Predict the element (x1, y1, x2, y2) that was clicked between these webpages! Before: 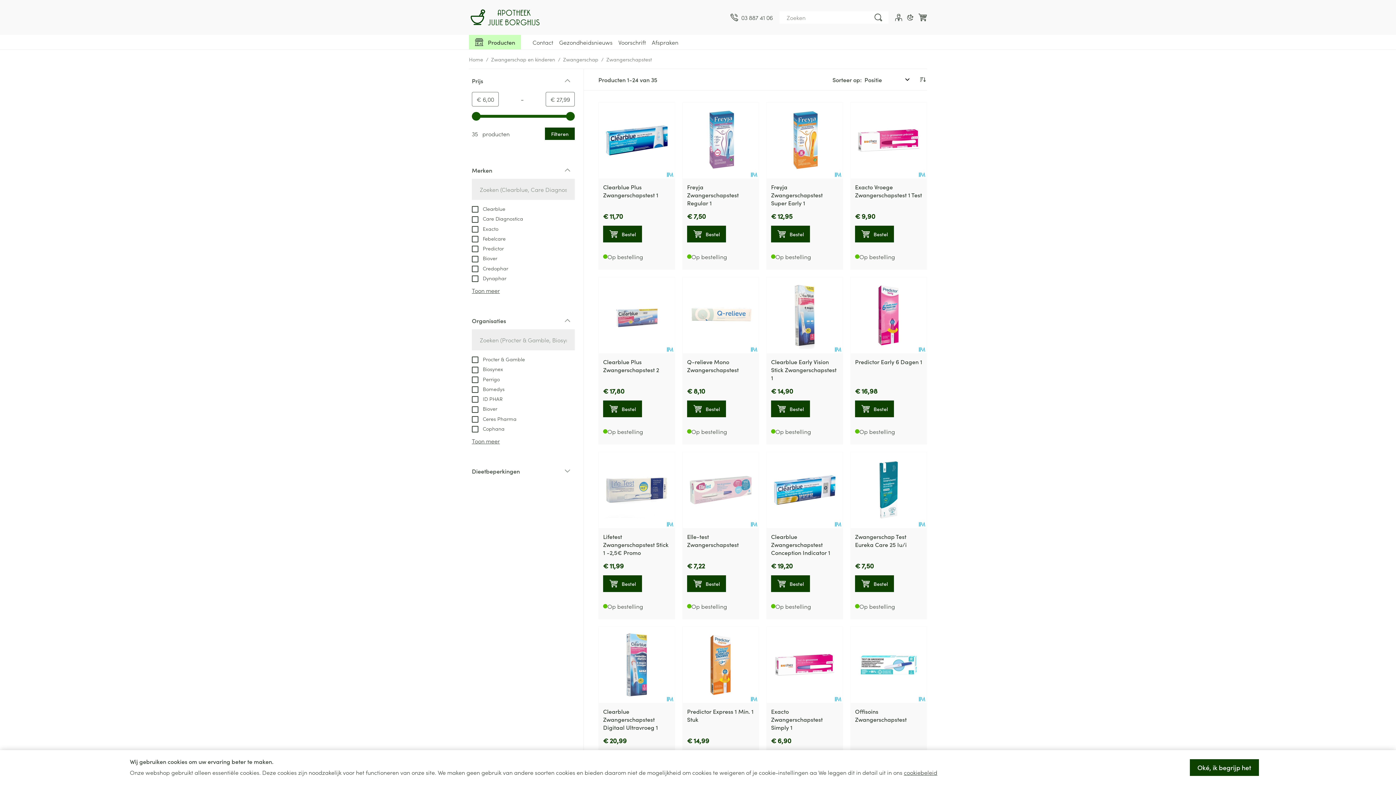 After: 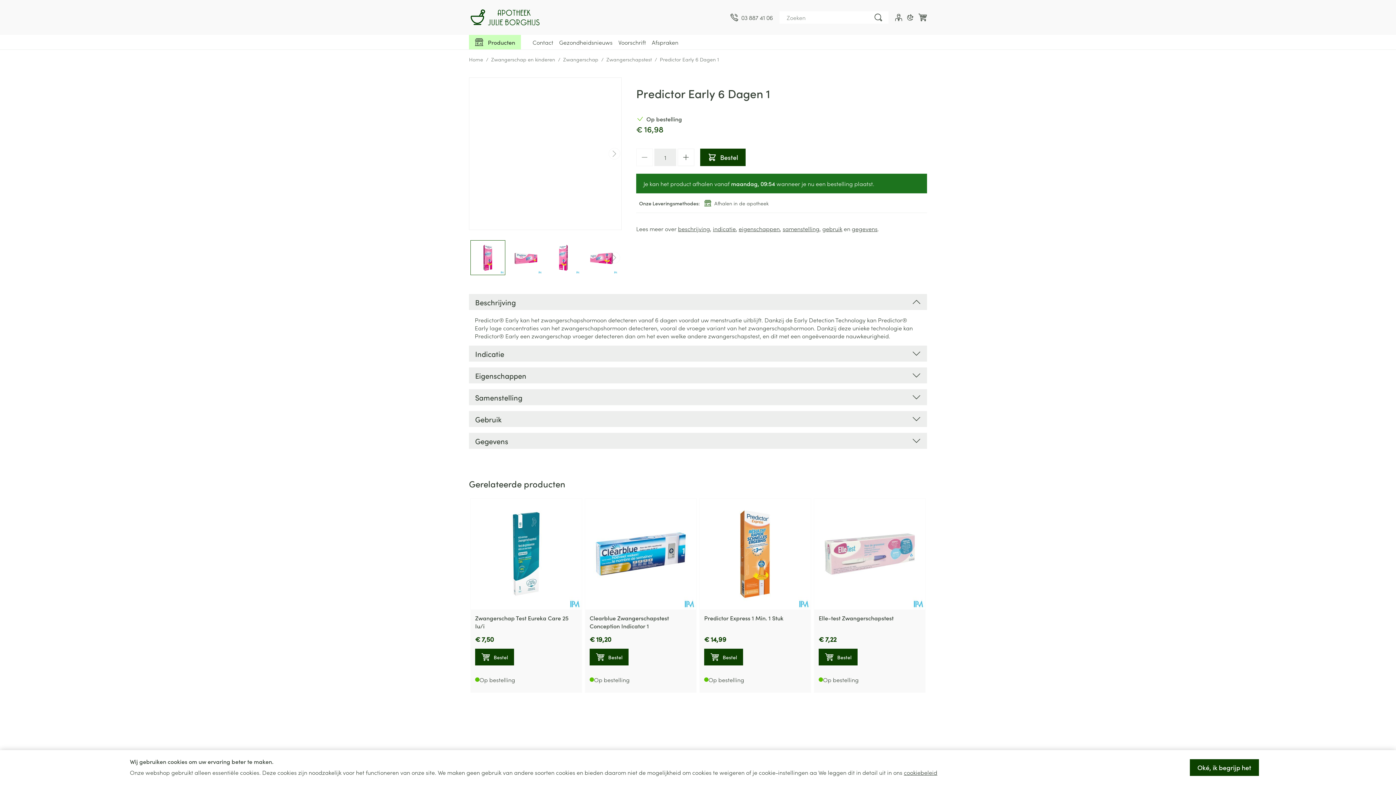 Action: label: Predictor Early 6 Dagen 1 bbox: (855, 357, 922, 365)